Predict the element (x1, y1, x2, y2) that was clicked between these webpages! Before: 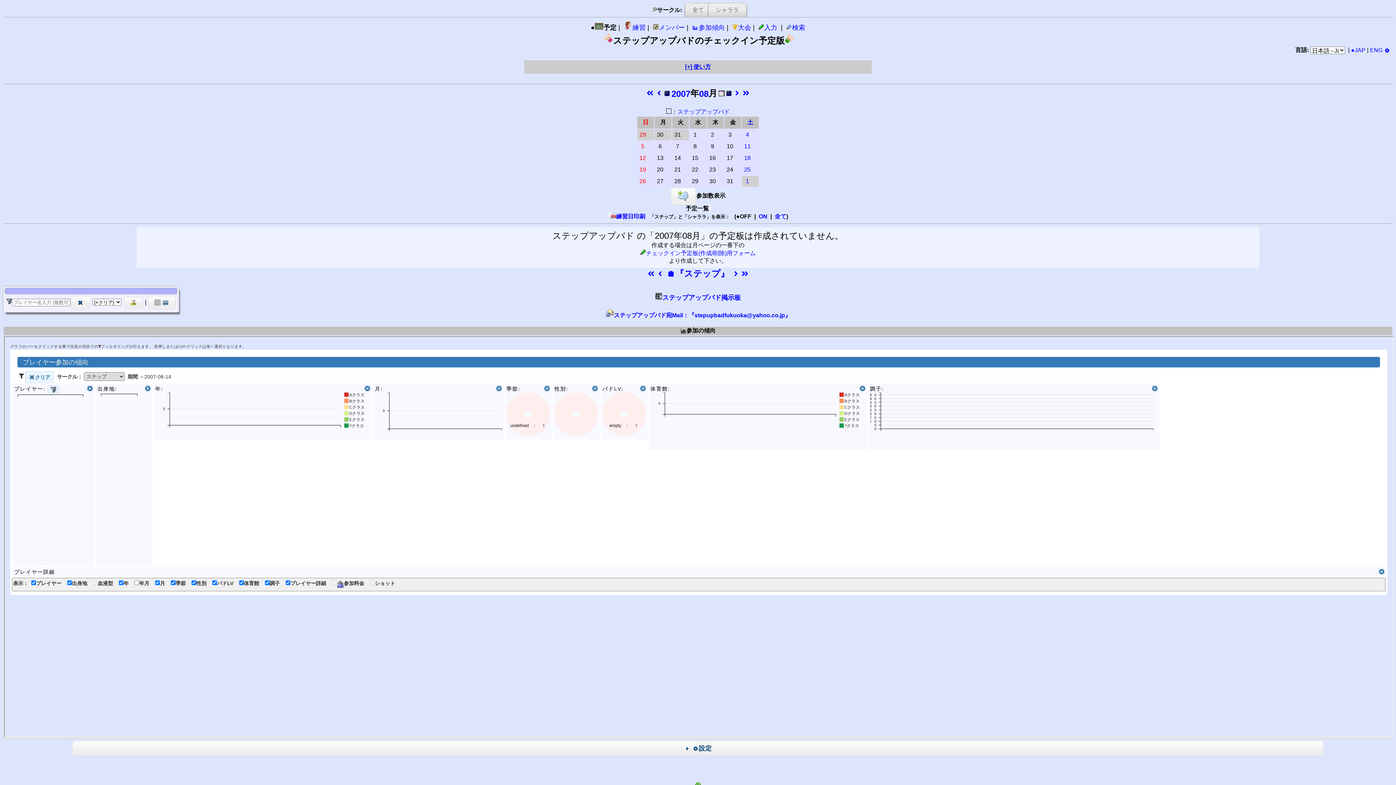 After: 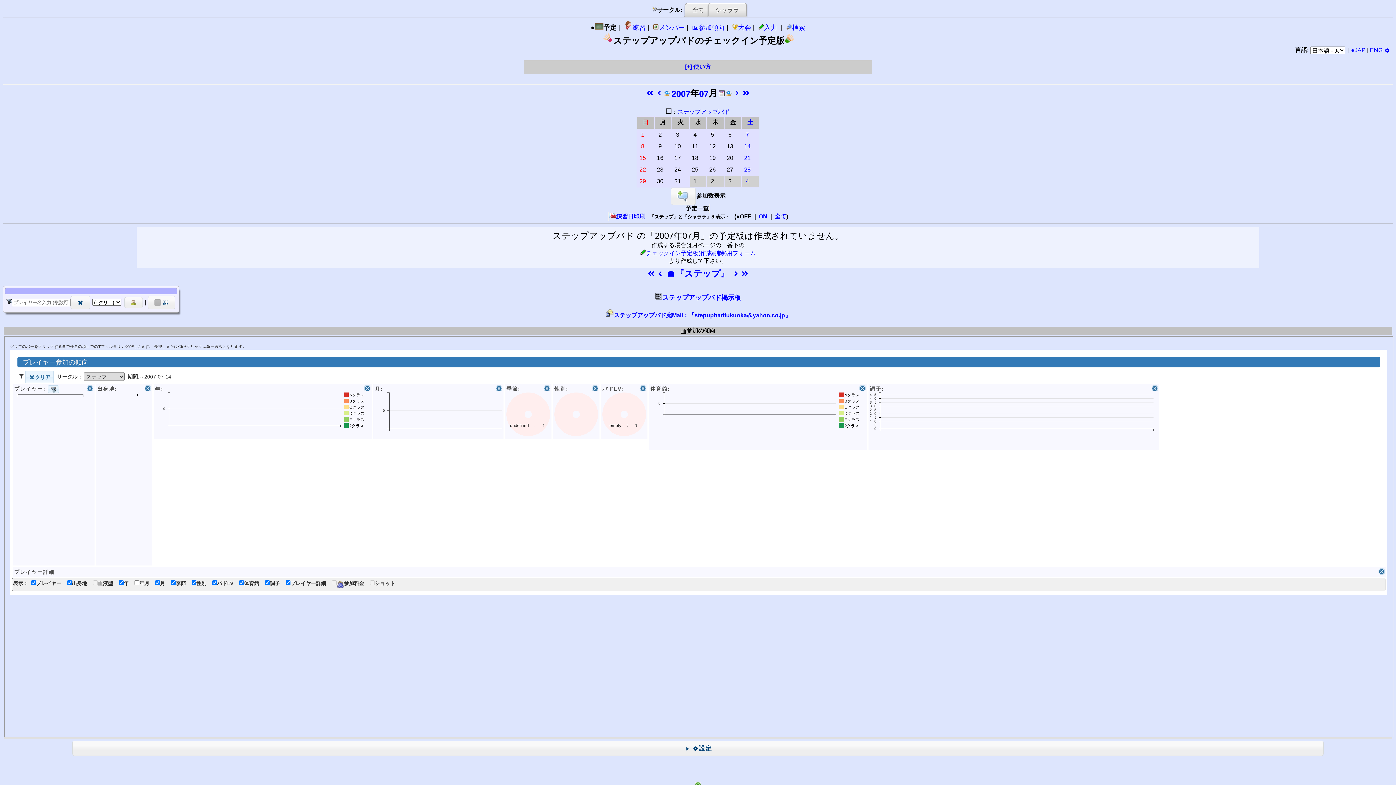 Action: bbox: (656, 271, 664, 277)